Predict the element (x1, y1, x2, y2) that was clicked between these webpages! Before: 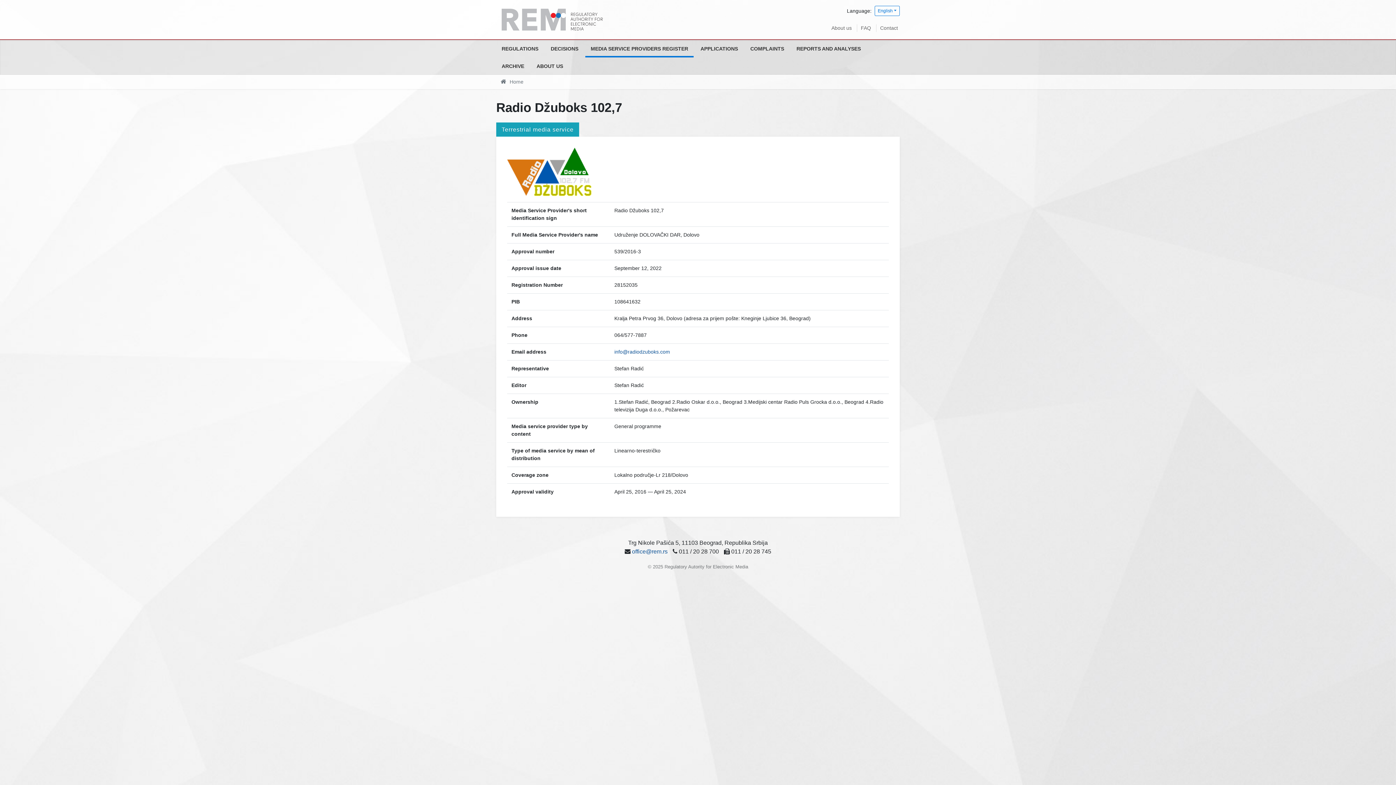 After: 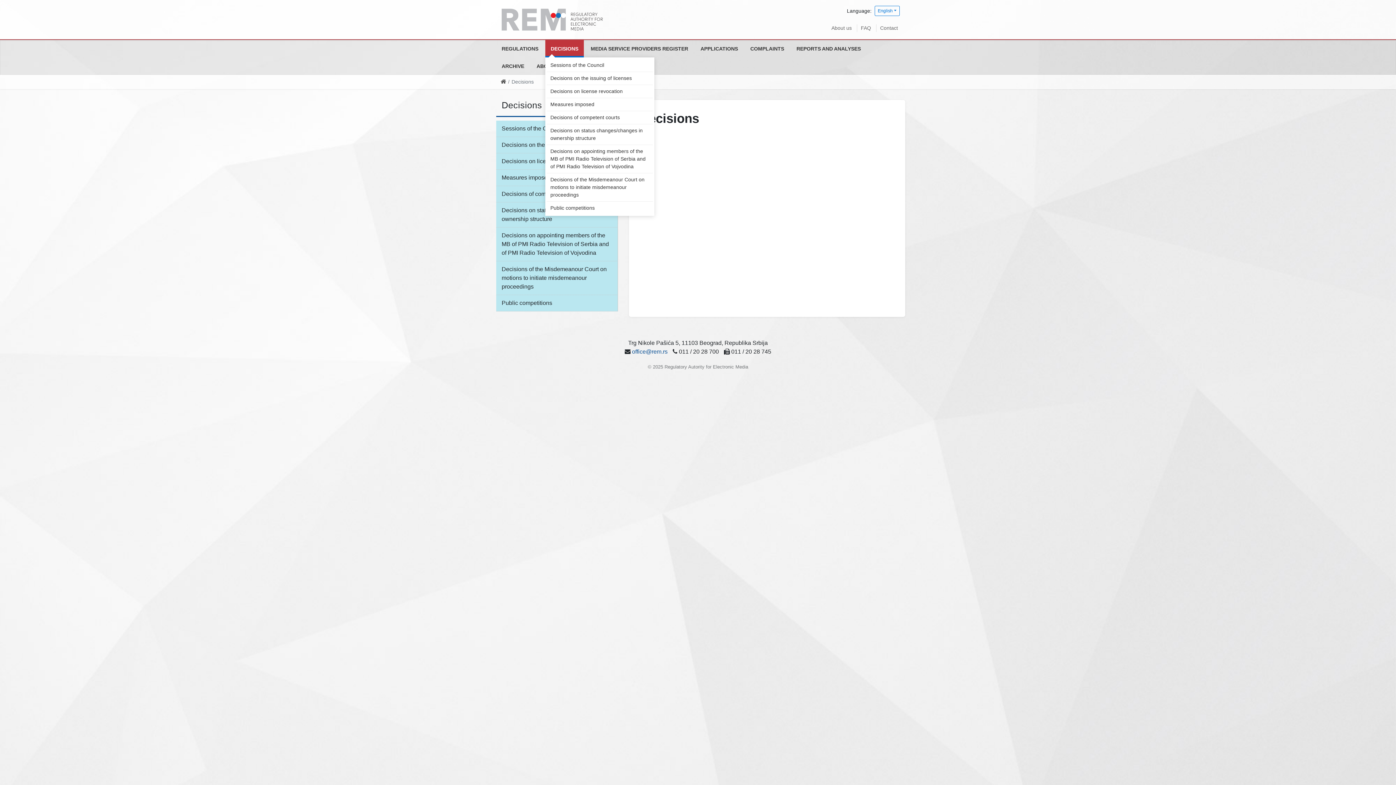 Action: bbox: (545, 40, 584, 57) label: DECISIONS